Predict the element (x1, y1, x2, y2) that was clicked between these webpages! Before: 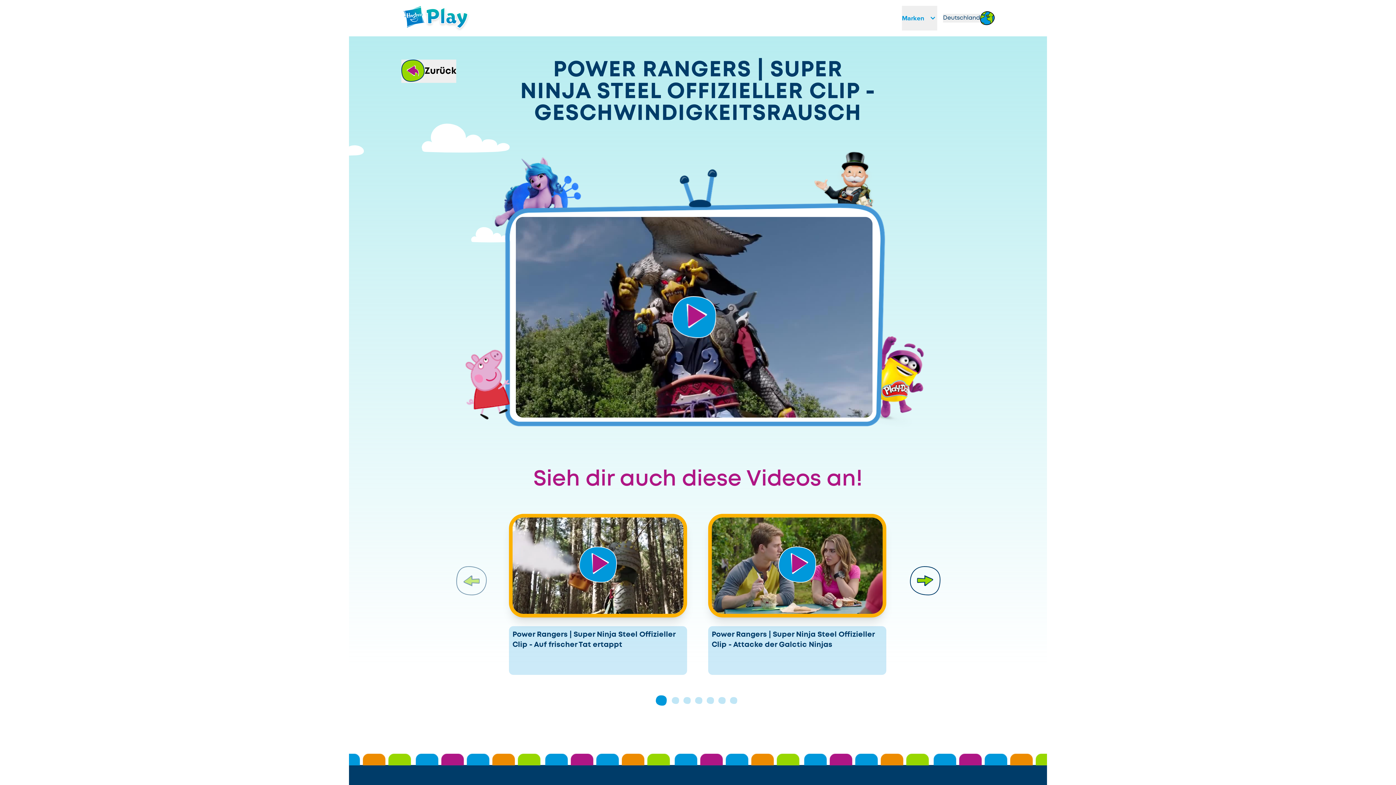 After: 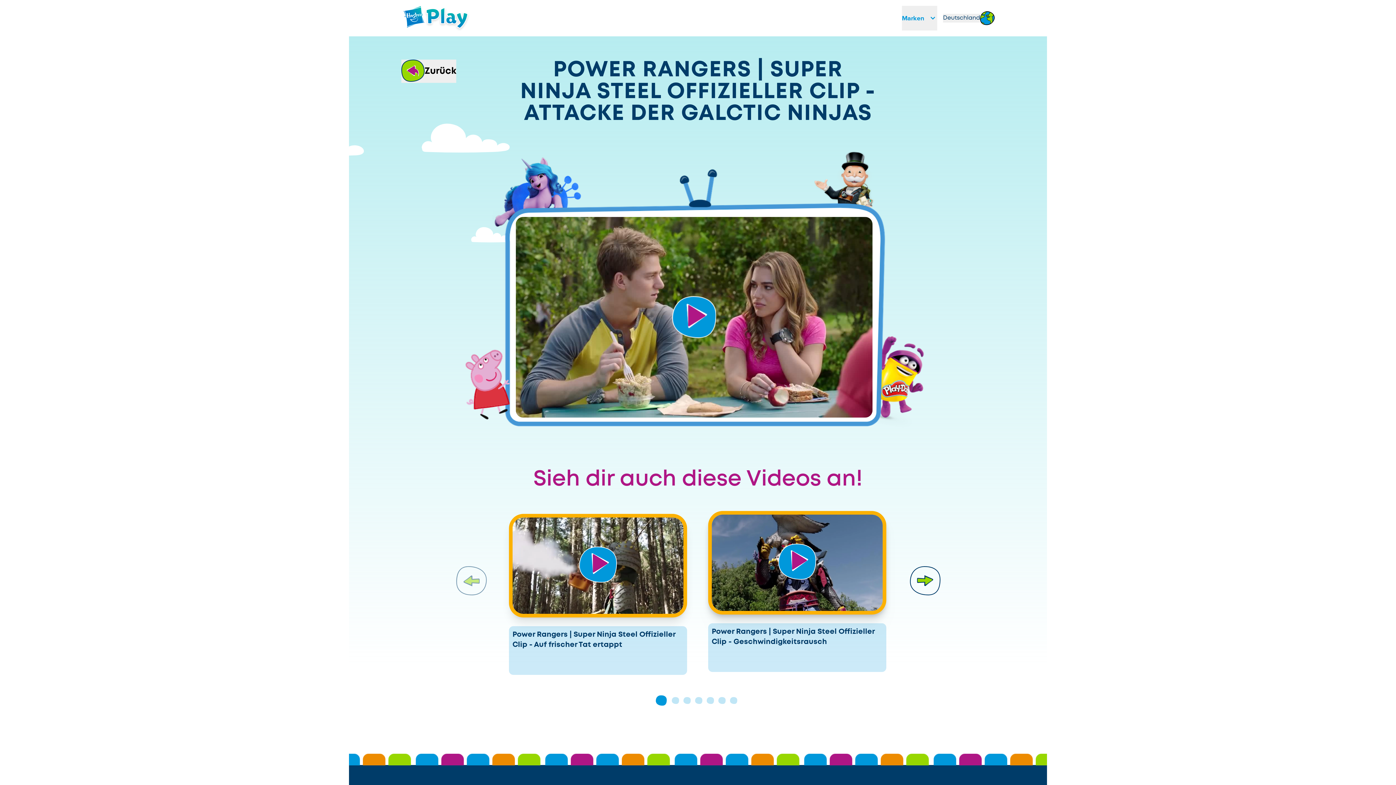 Action: label: Power Rangers | Super Ninja Steel Offizieller Clip - Attacke der Galctic Ninjas bbox: (708, 514, 886, 683)